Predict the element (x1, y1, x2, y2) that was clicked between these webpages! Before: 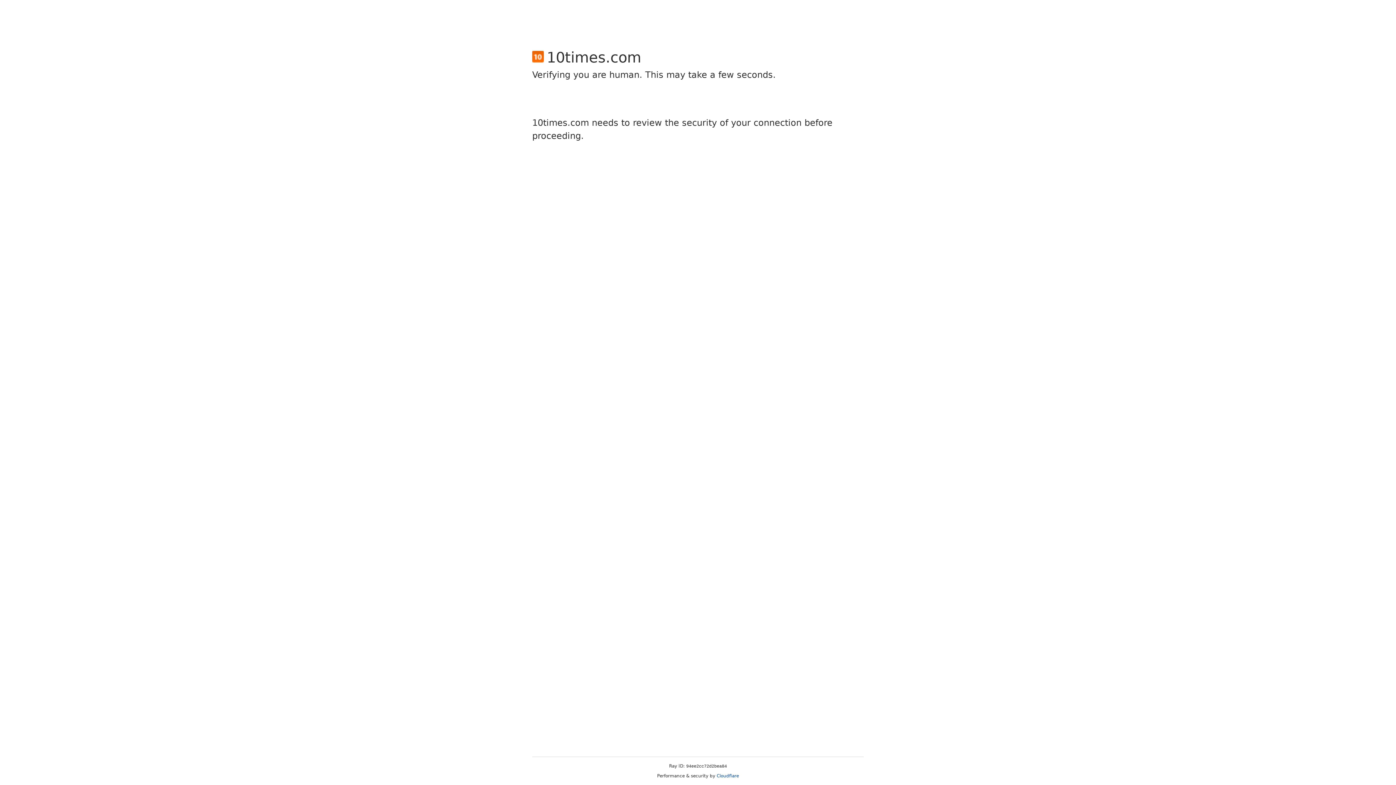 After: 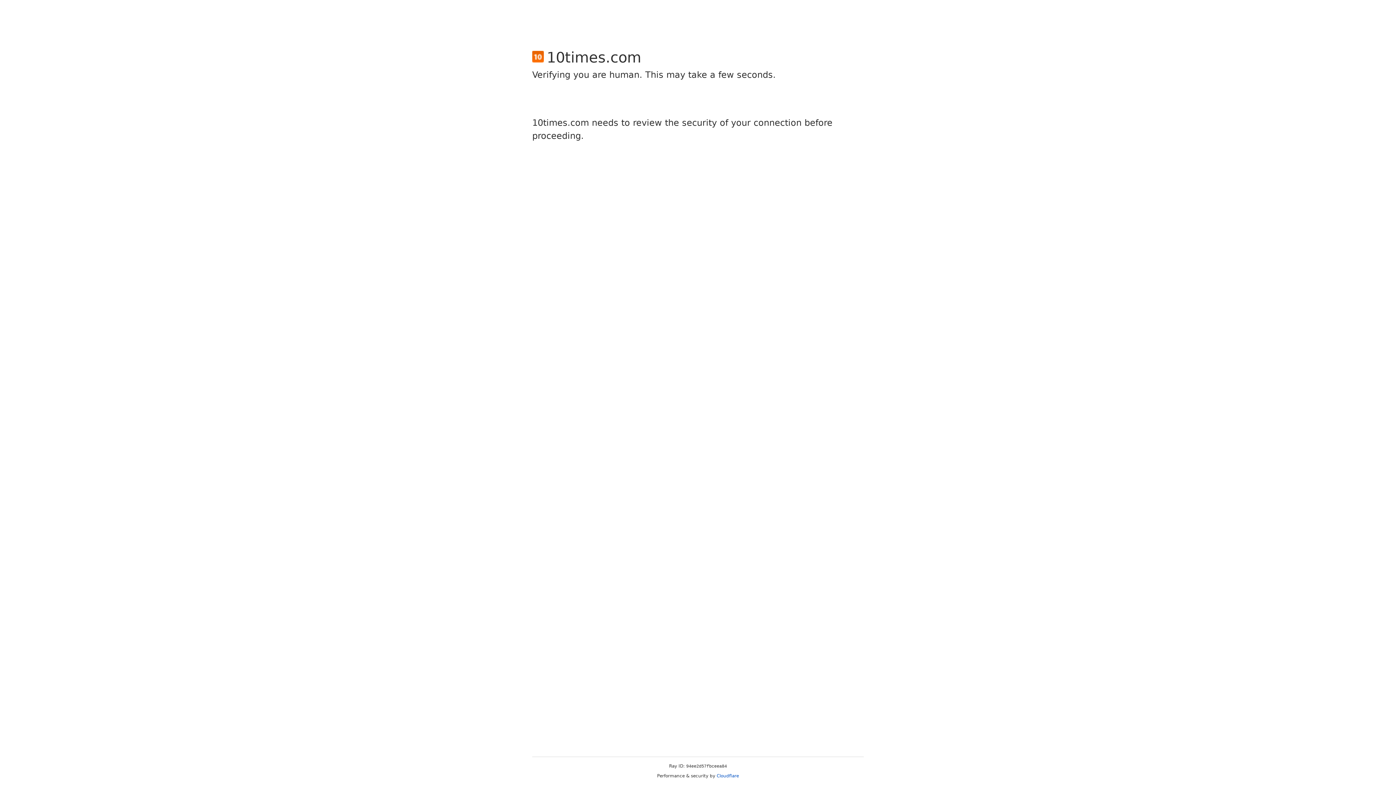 Action: bbox: (716, 773, 739, 778) label: Cloudflare